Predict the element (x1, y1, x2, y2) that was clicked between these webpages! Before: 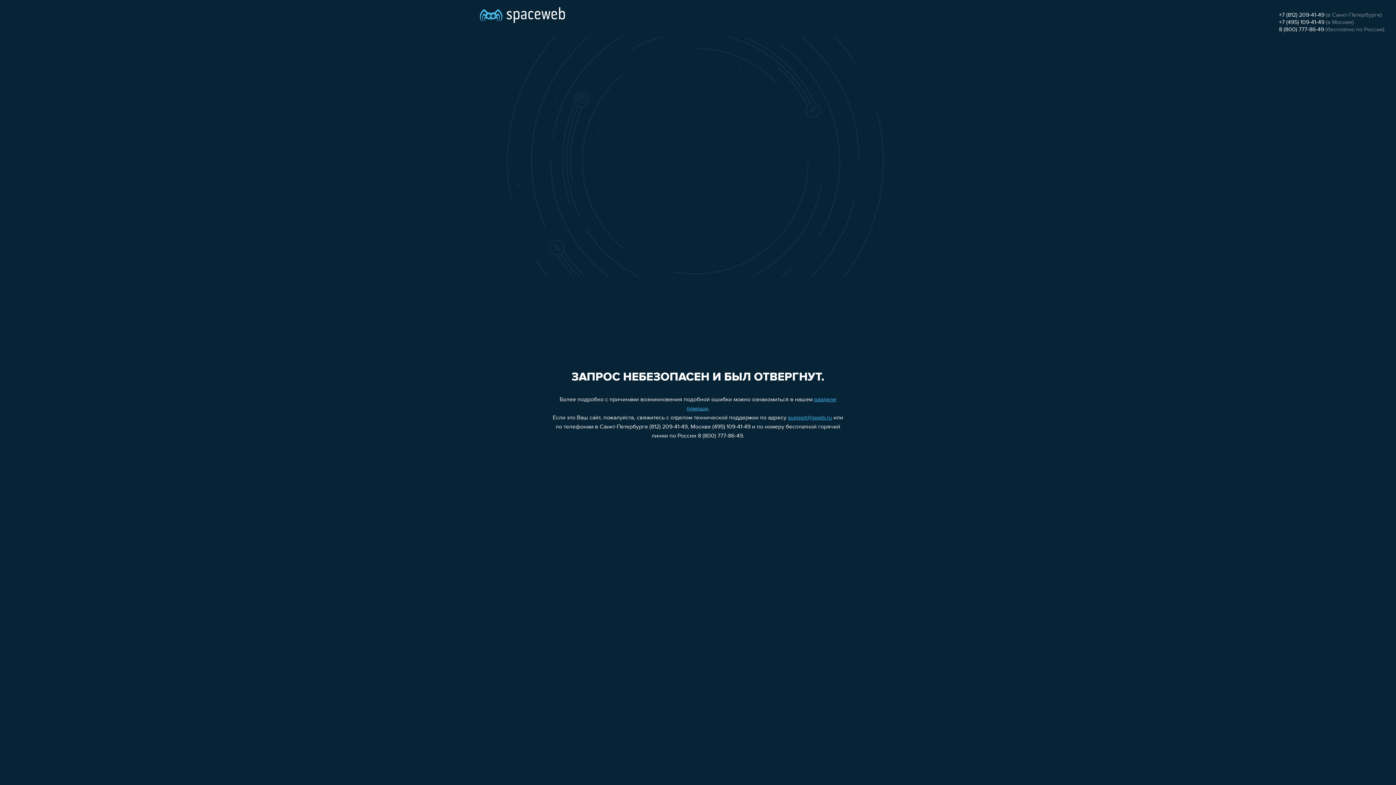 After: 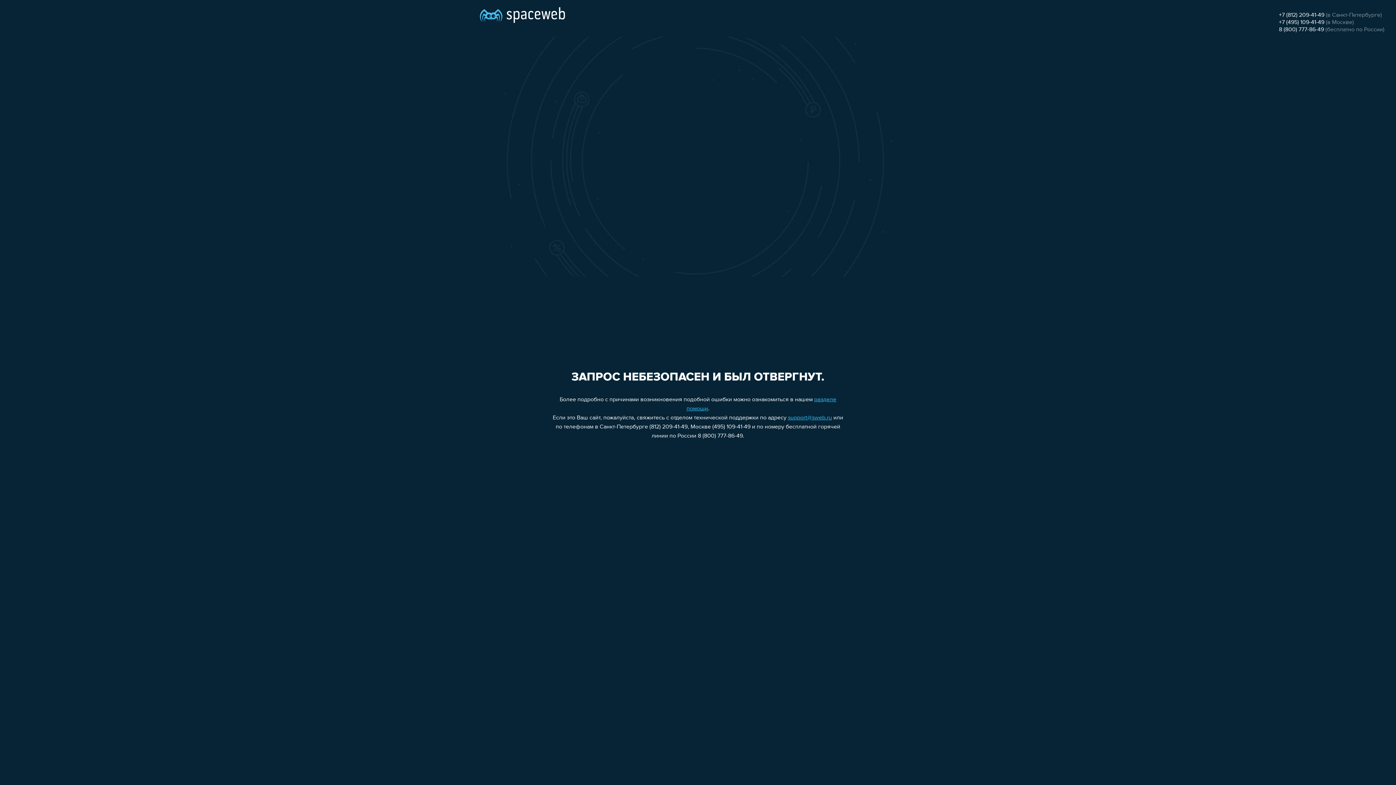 Action: label: +7 (495) 109-41-49 bbox: (1279, 19, 1324, 25)